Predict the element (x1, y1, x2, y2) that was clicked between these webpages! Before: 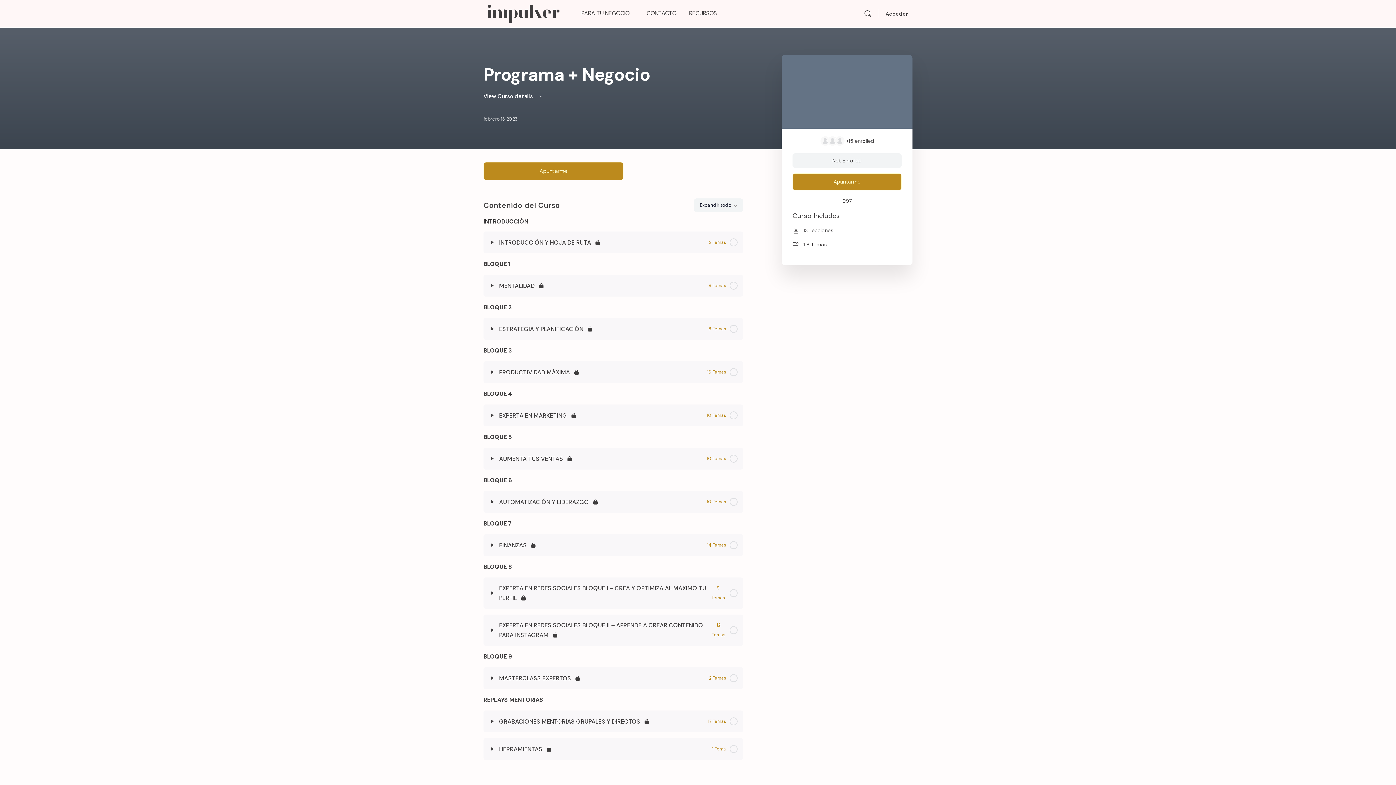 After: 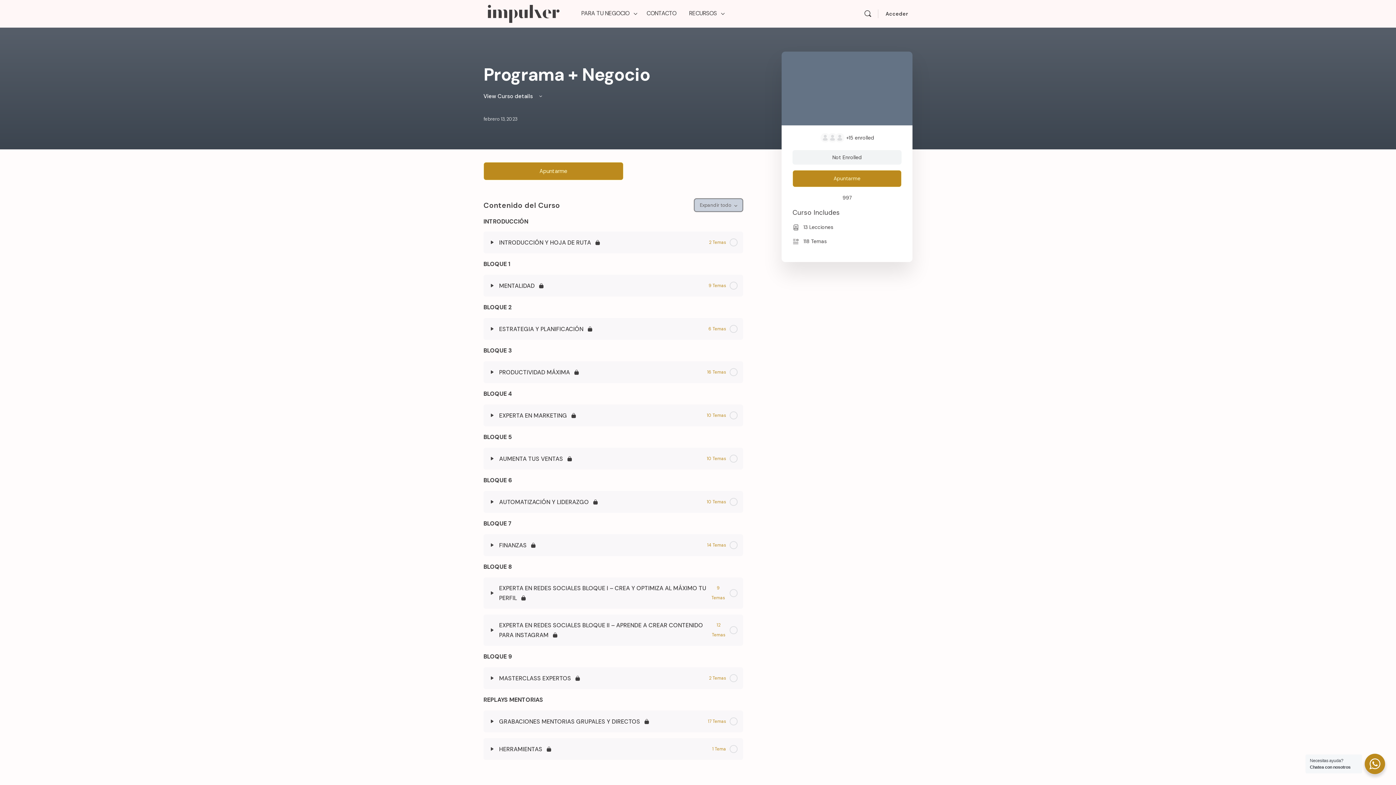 Action: bbox: (694, 198, 743, 212) label: Expandir todo